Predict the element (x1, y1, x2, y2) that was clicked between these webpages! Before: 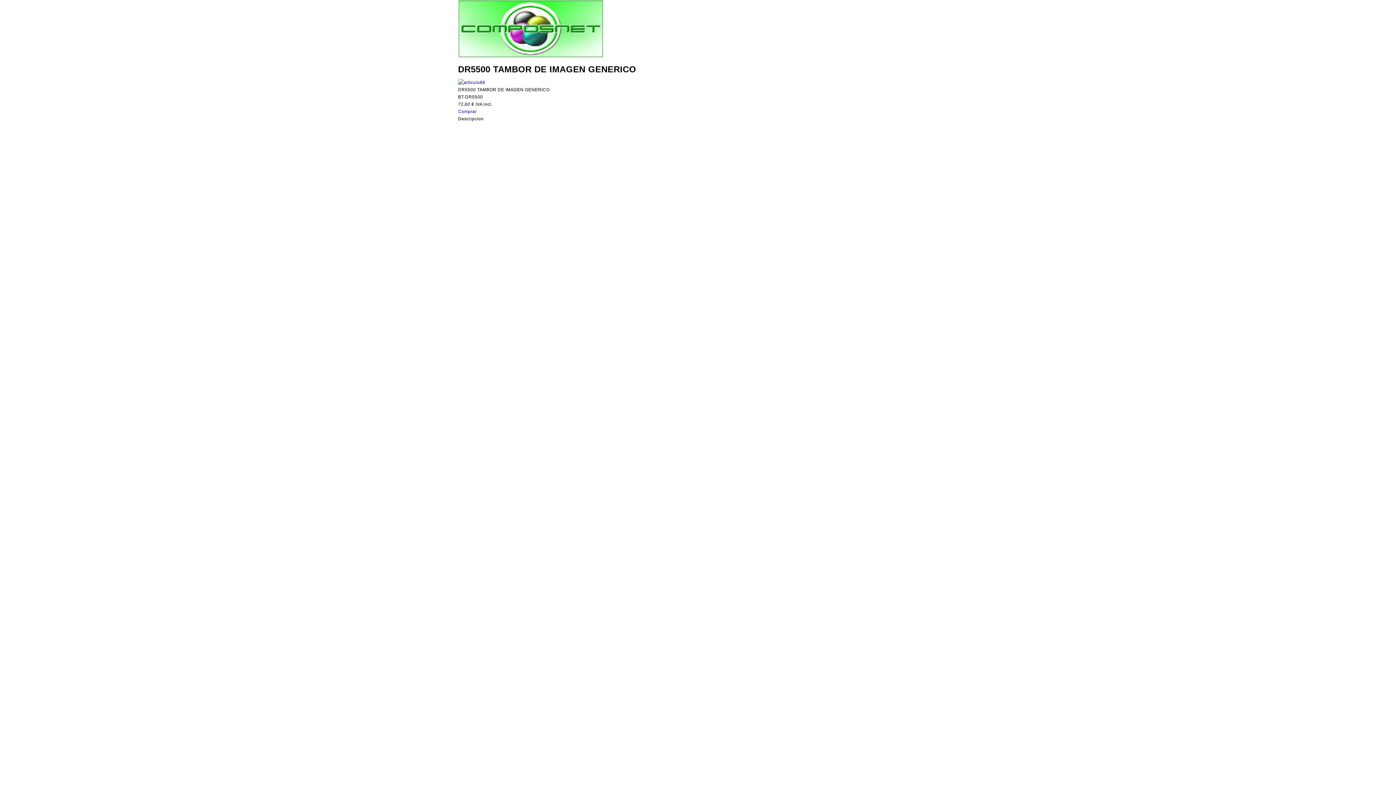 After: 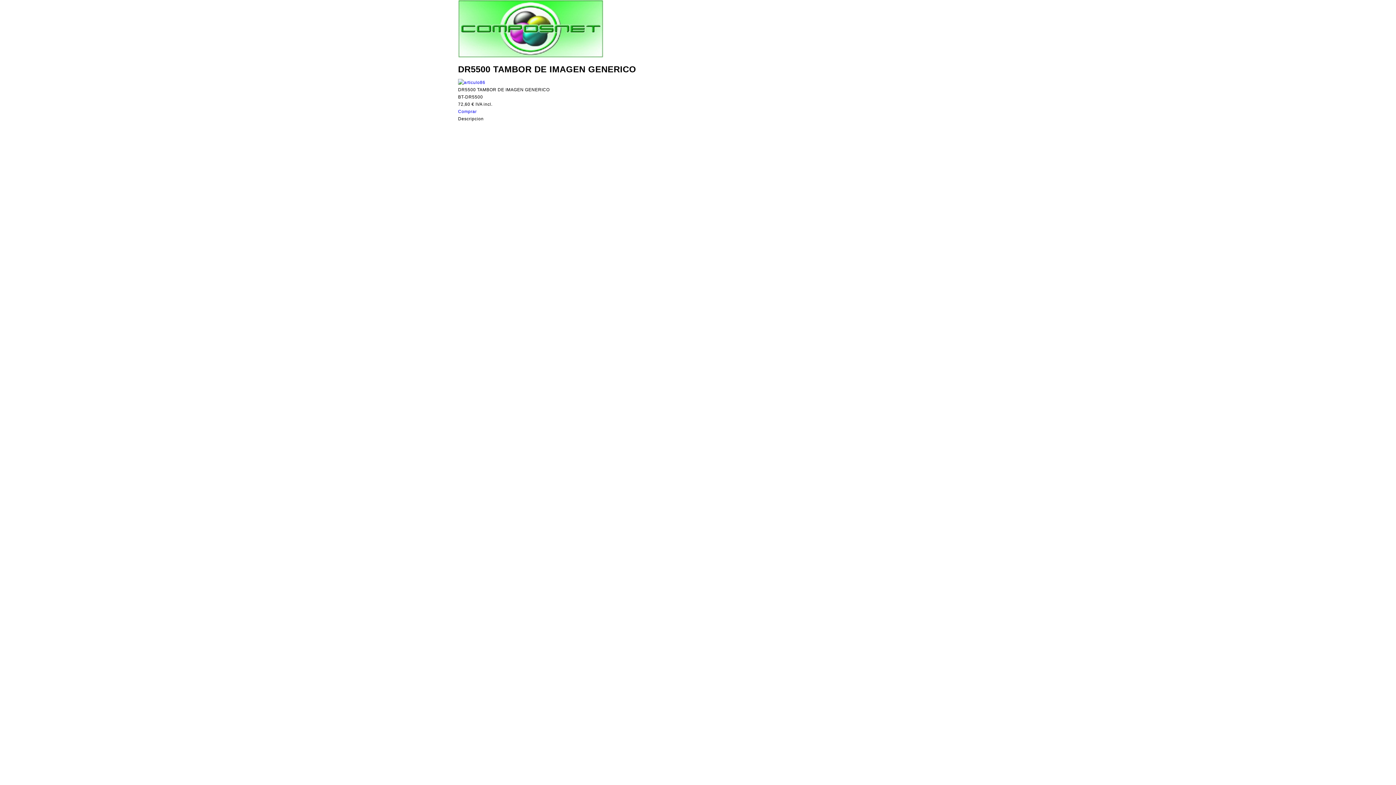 Action: bbox: (458, 80, 485, 85)